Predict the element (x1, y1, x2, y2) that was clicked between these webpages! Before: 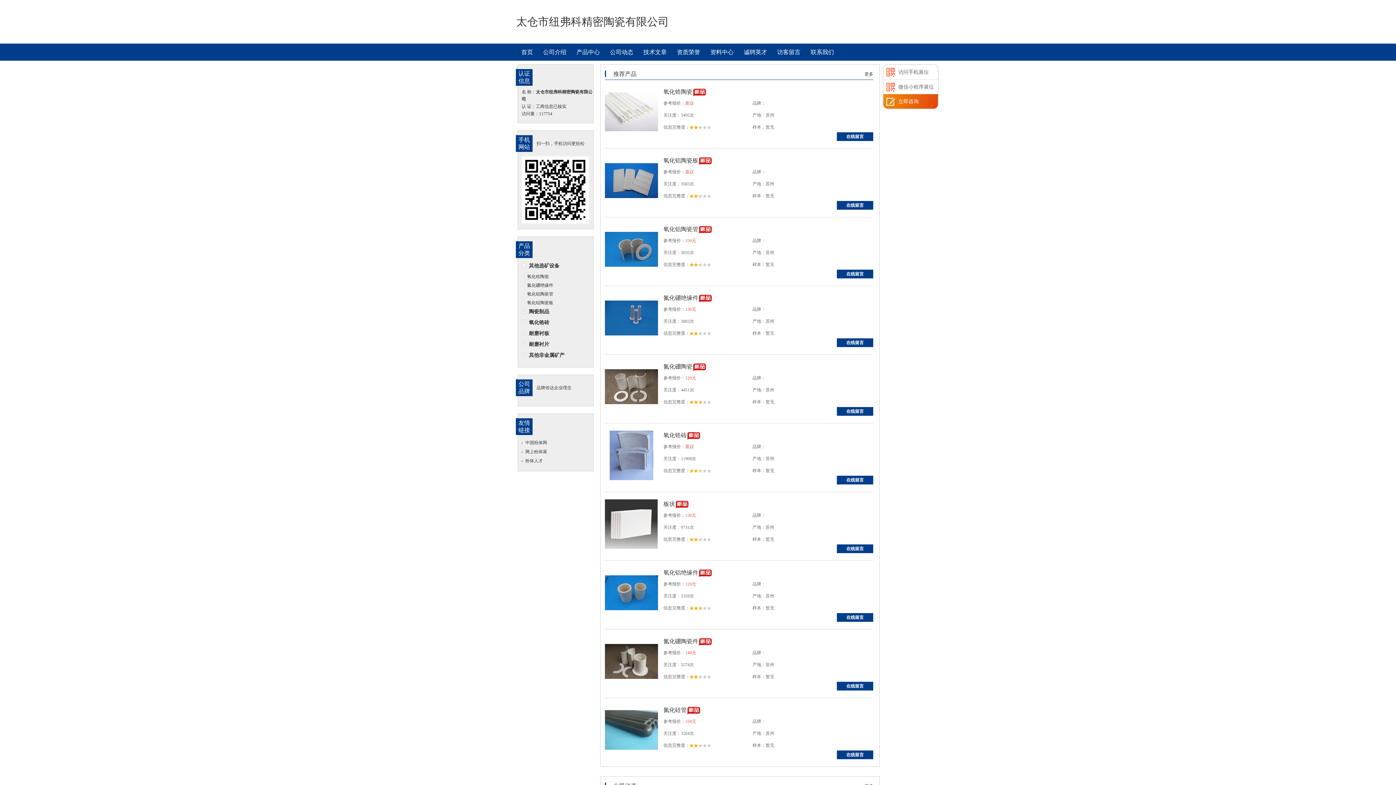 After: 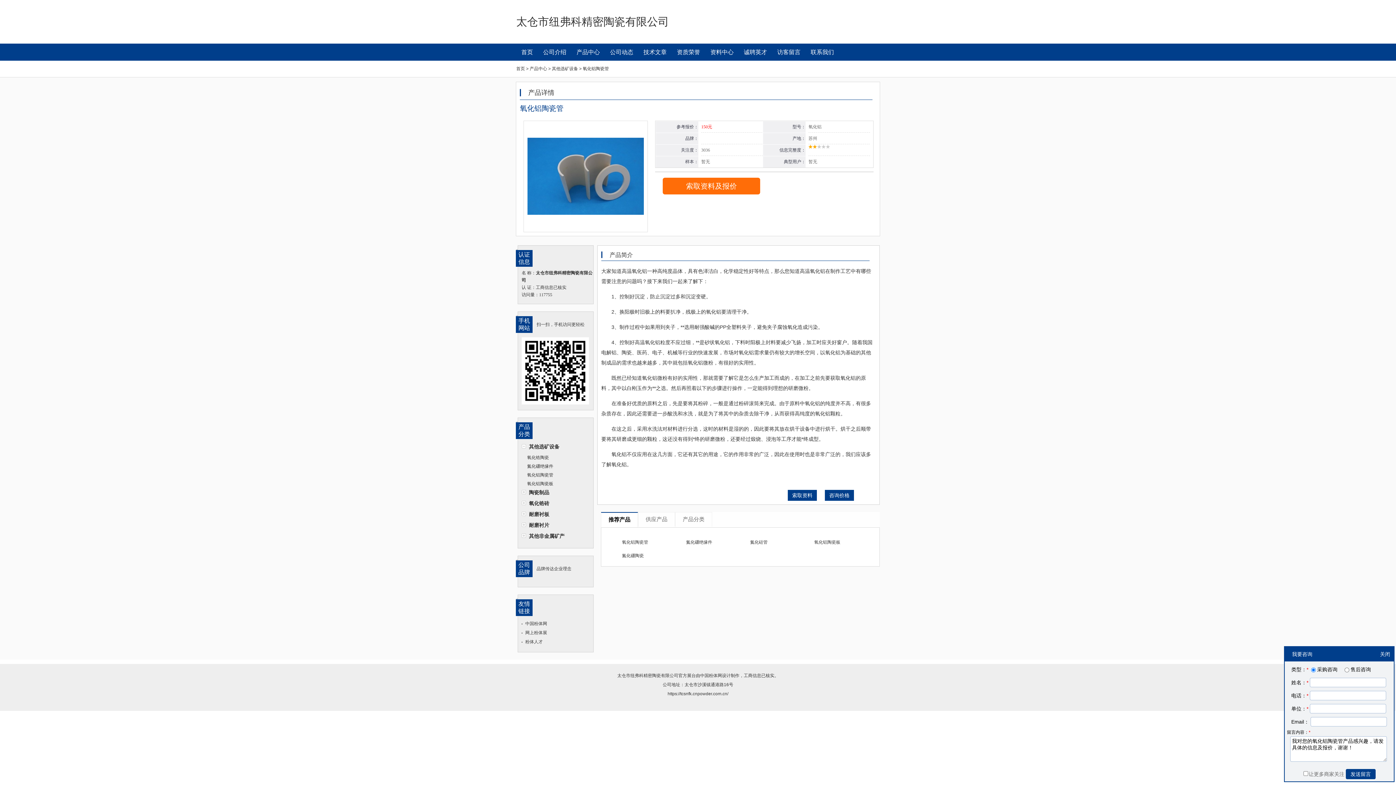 Action: label: 氧化铝陶瓷管 bbox: (521, 289, 590, 298)